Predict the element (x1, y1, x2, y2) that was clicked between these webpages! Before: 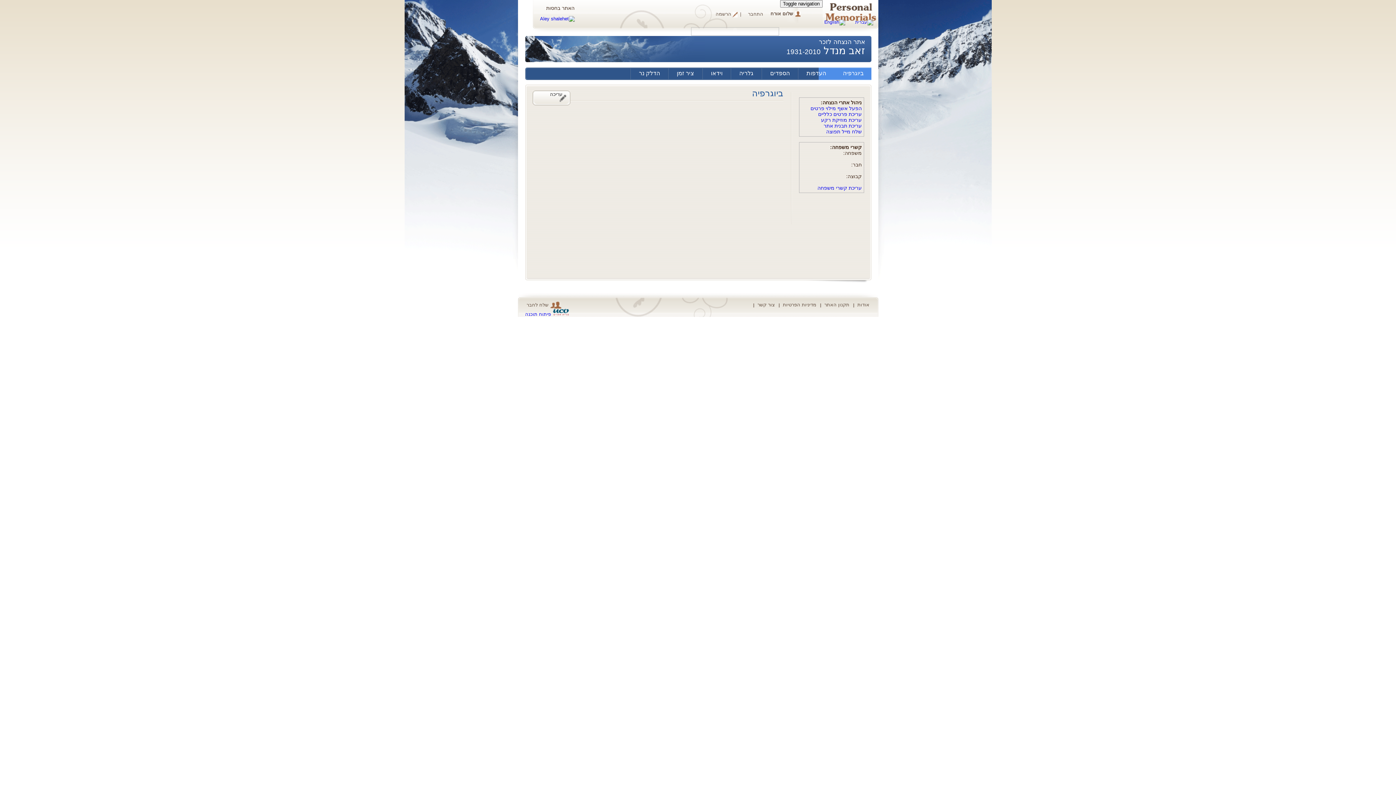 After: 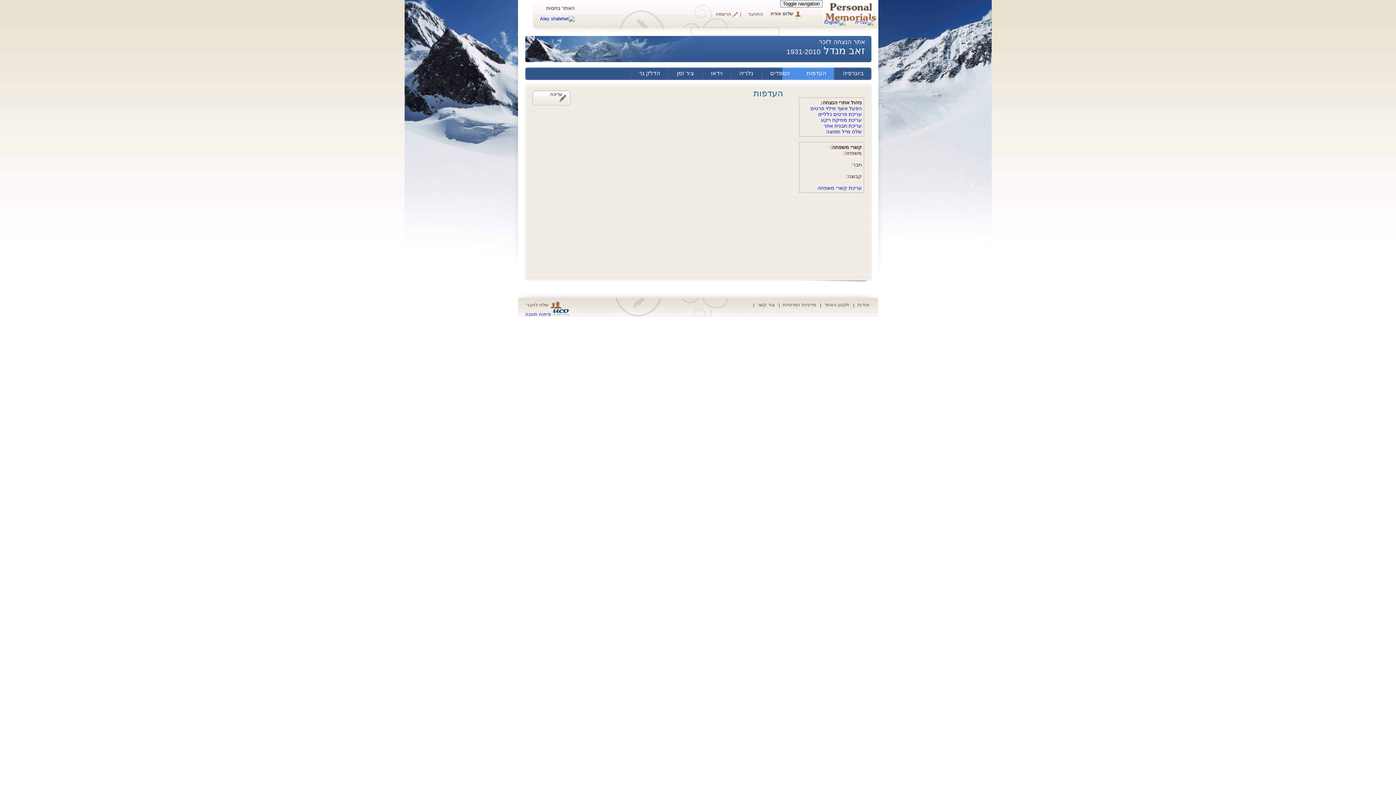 Action: bbox: (798, 67, 834, 80) label: העדפות